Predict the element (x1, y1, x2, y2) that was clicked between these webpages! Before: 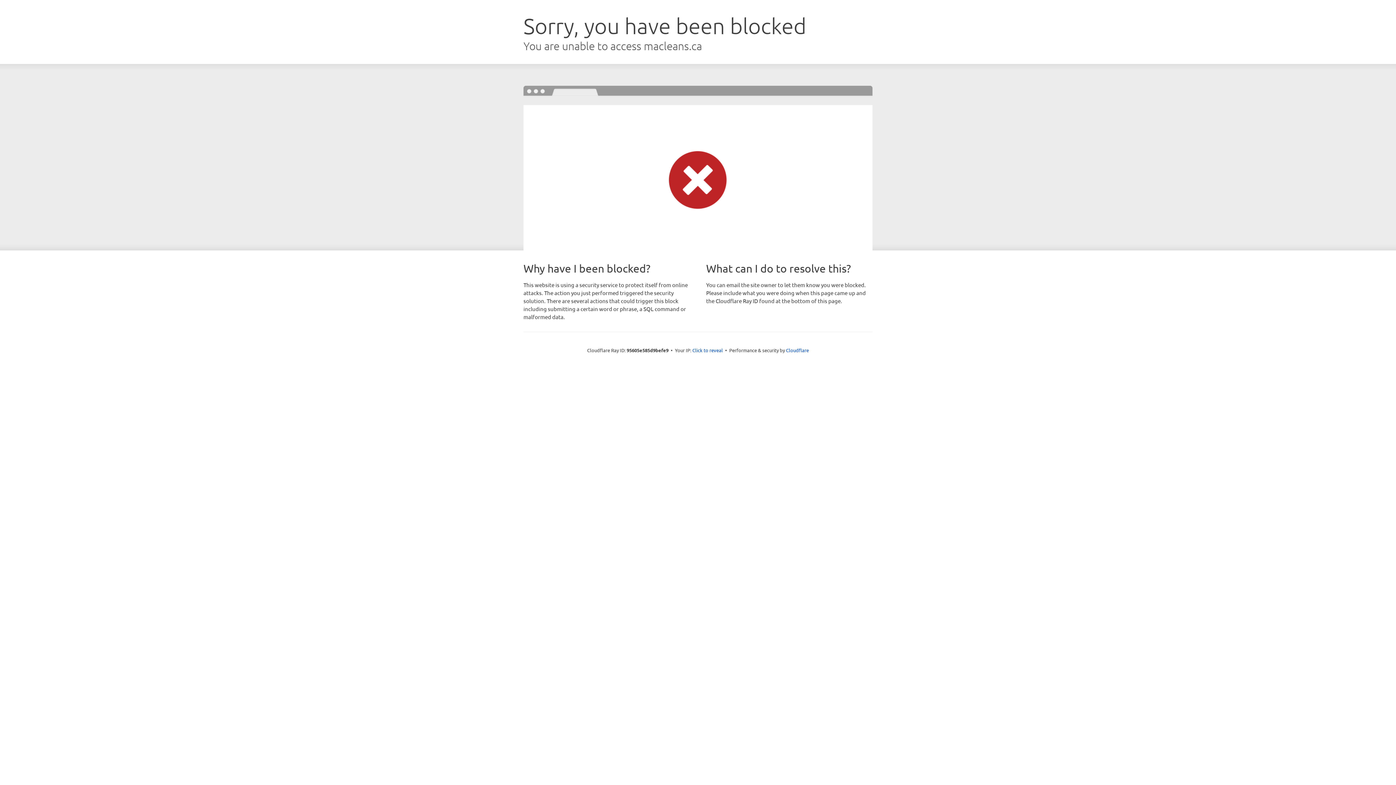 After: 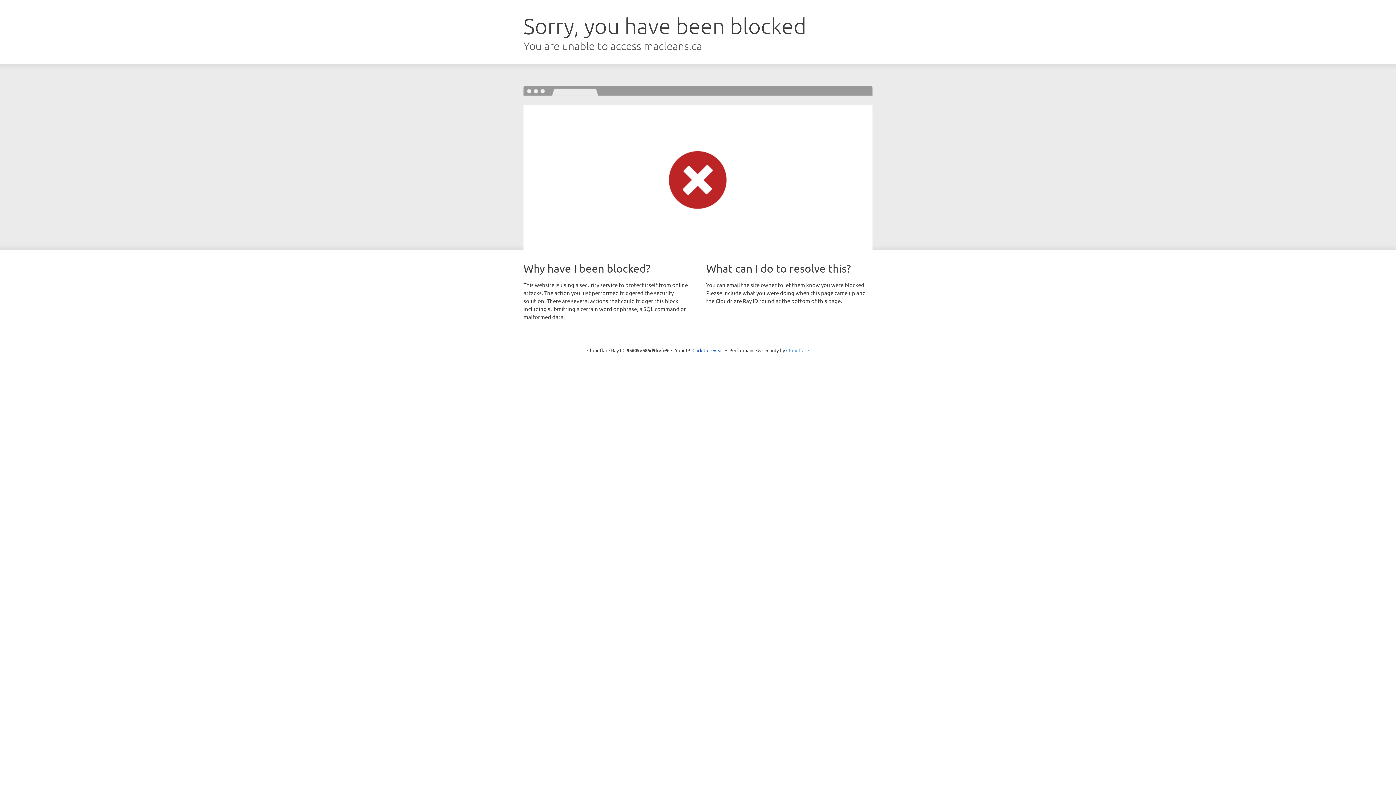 Action: label: Cloudflare bbox: (786, 347, 809, 353)